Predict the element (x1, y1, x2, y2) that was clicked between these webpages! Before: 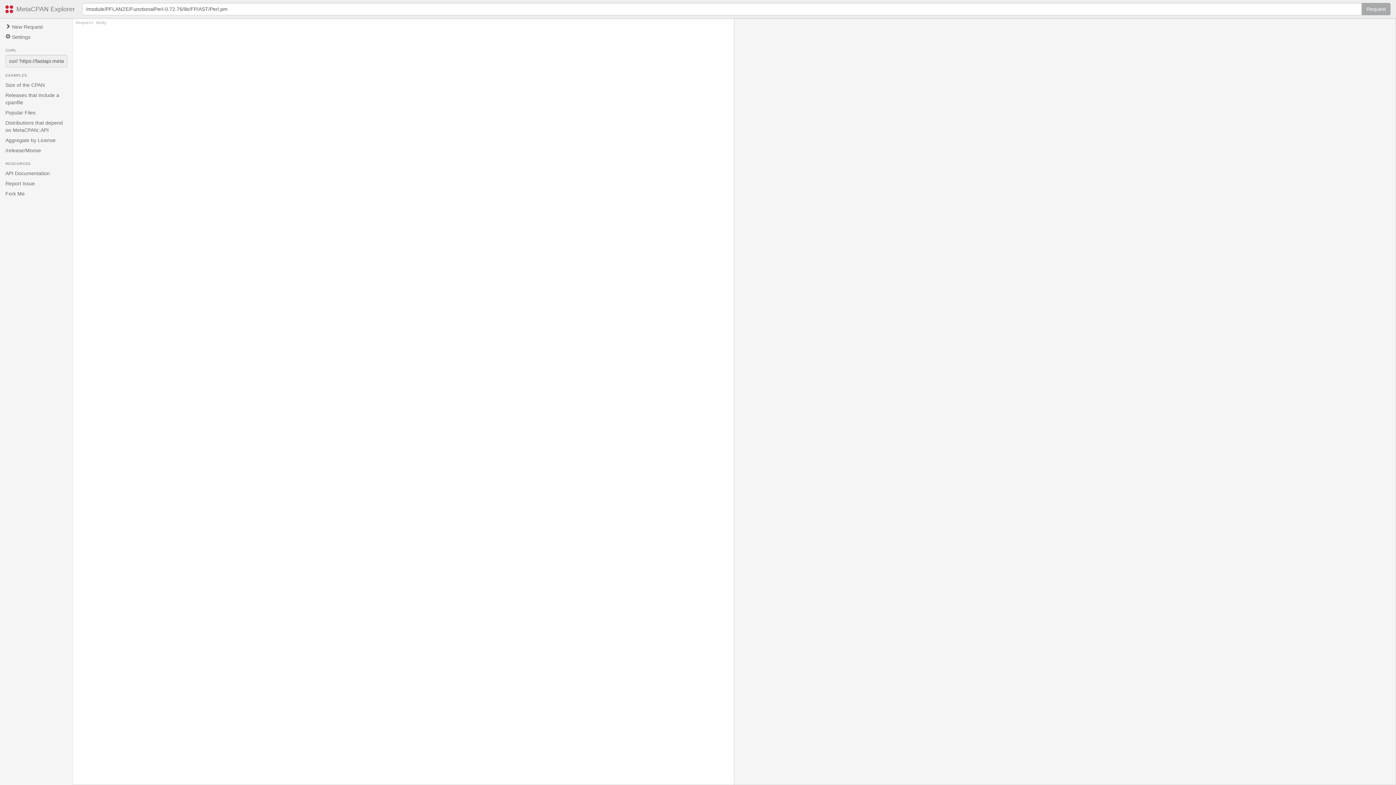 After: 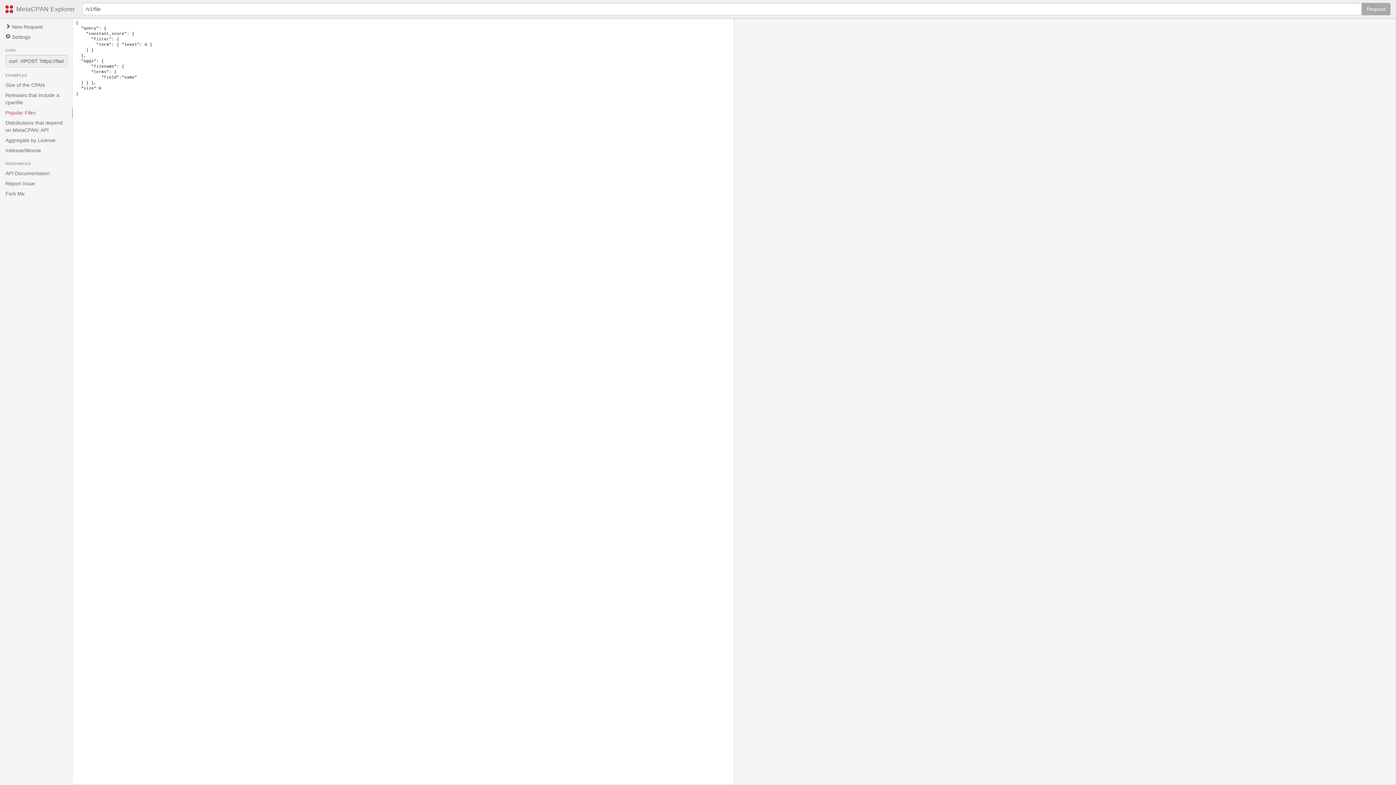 Action: bbox: (0, 107, 72, 117) label: Popular Files